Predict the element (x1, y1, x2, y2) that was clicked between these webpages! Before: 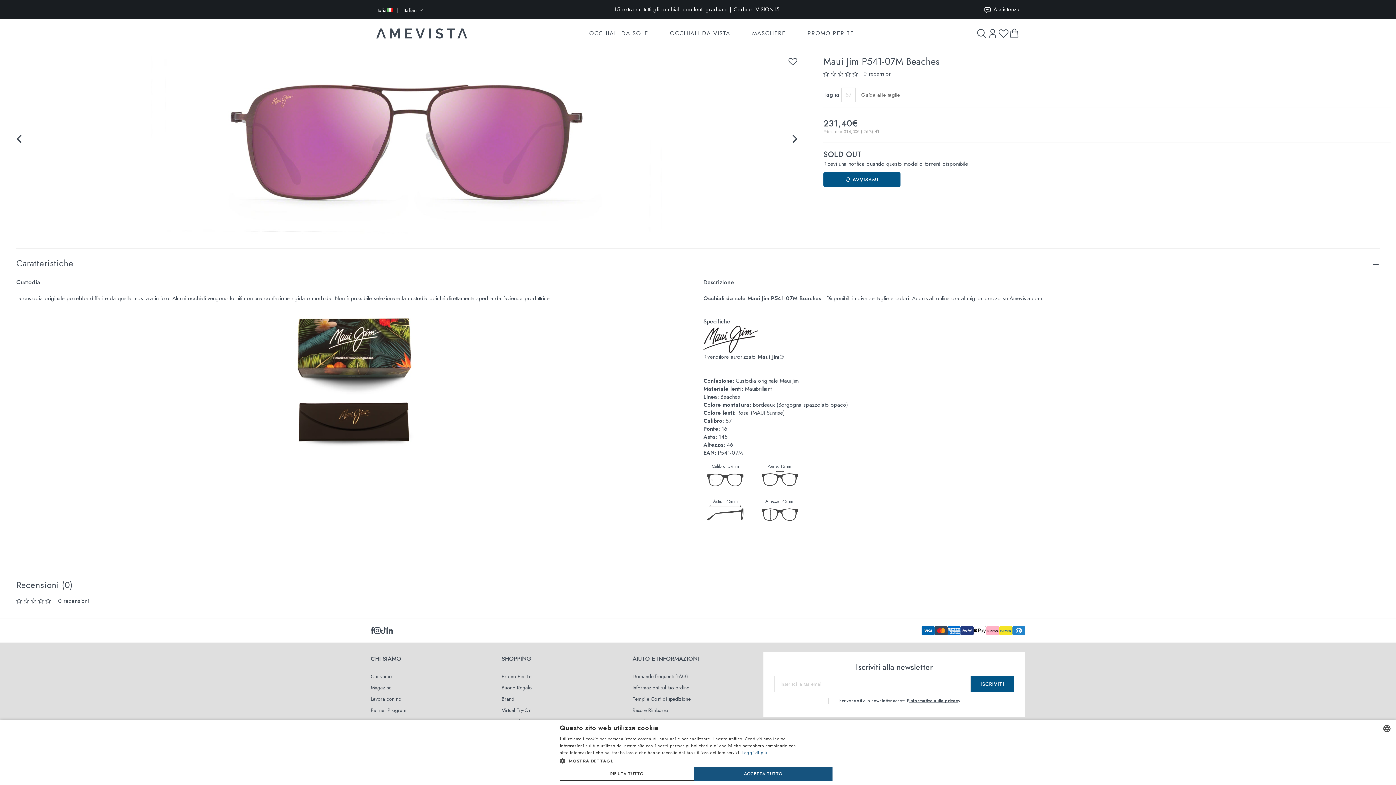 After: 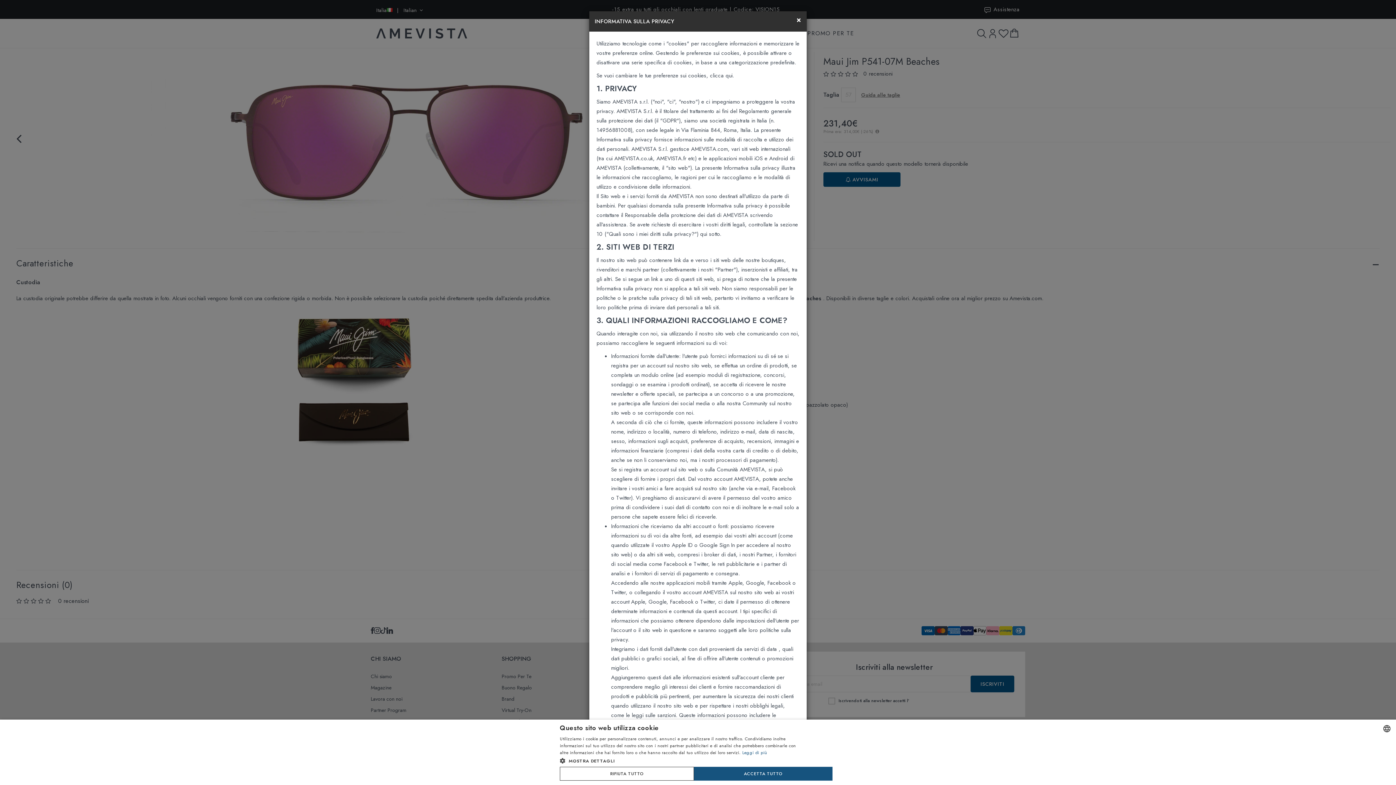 Action: bbox: (909, 697, 960, 704) label: informativa sulla privacy